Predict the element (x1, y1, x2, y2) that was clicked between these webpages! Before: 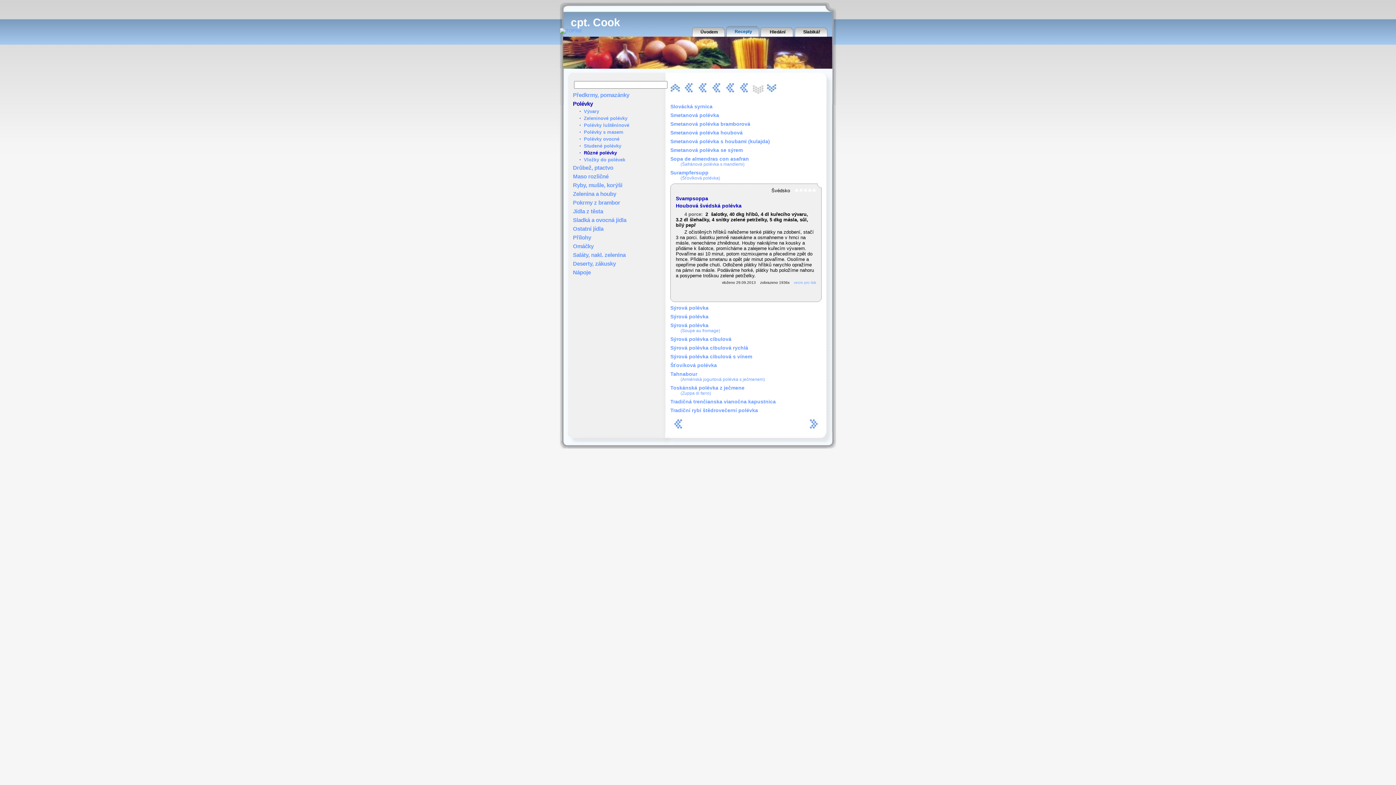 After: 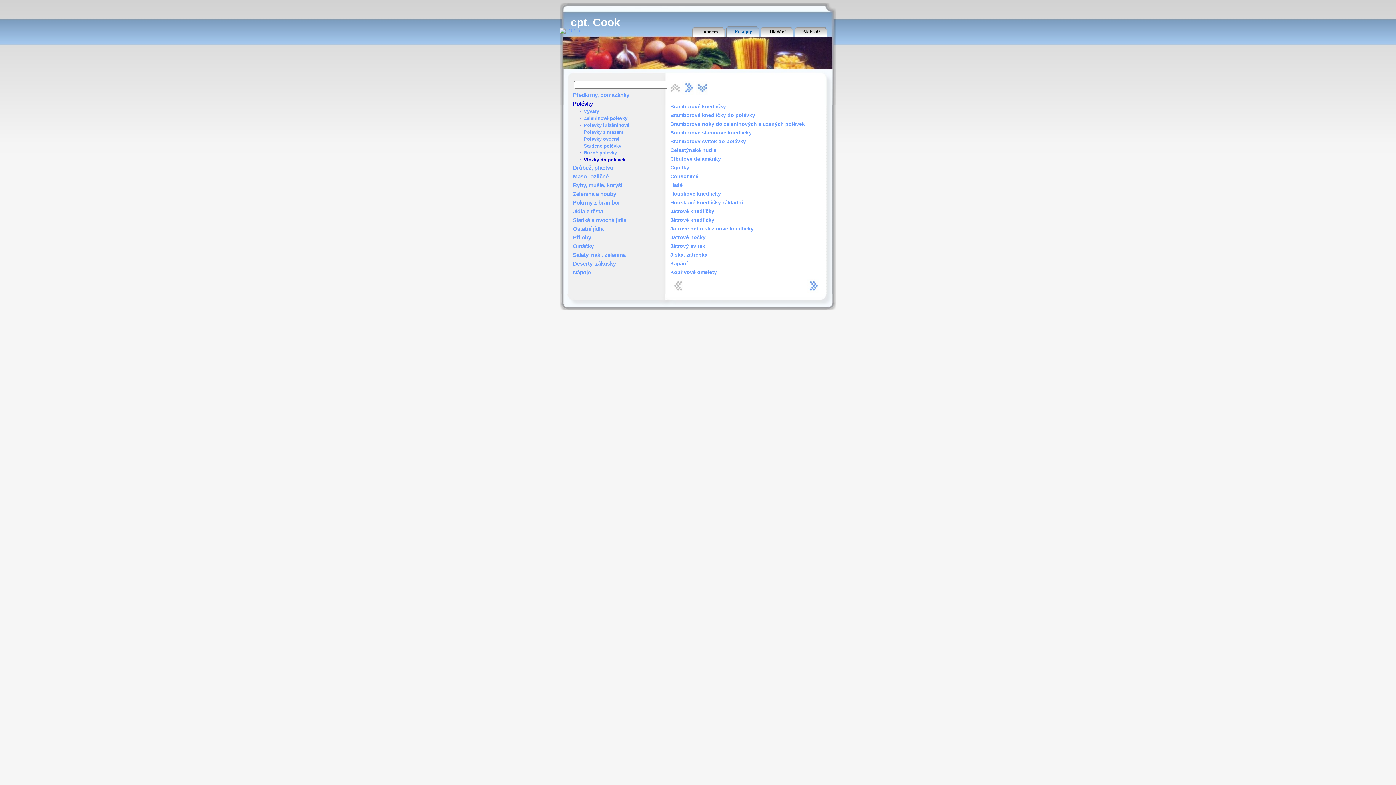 Action: bbox: (584, 157, 625, 162) label: Vložky do polévek